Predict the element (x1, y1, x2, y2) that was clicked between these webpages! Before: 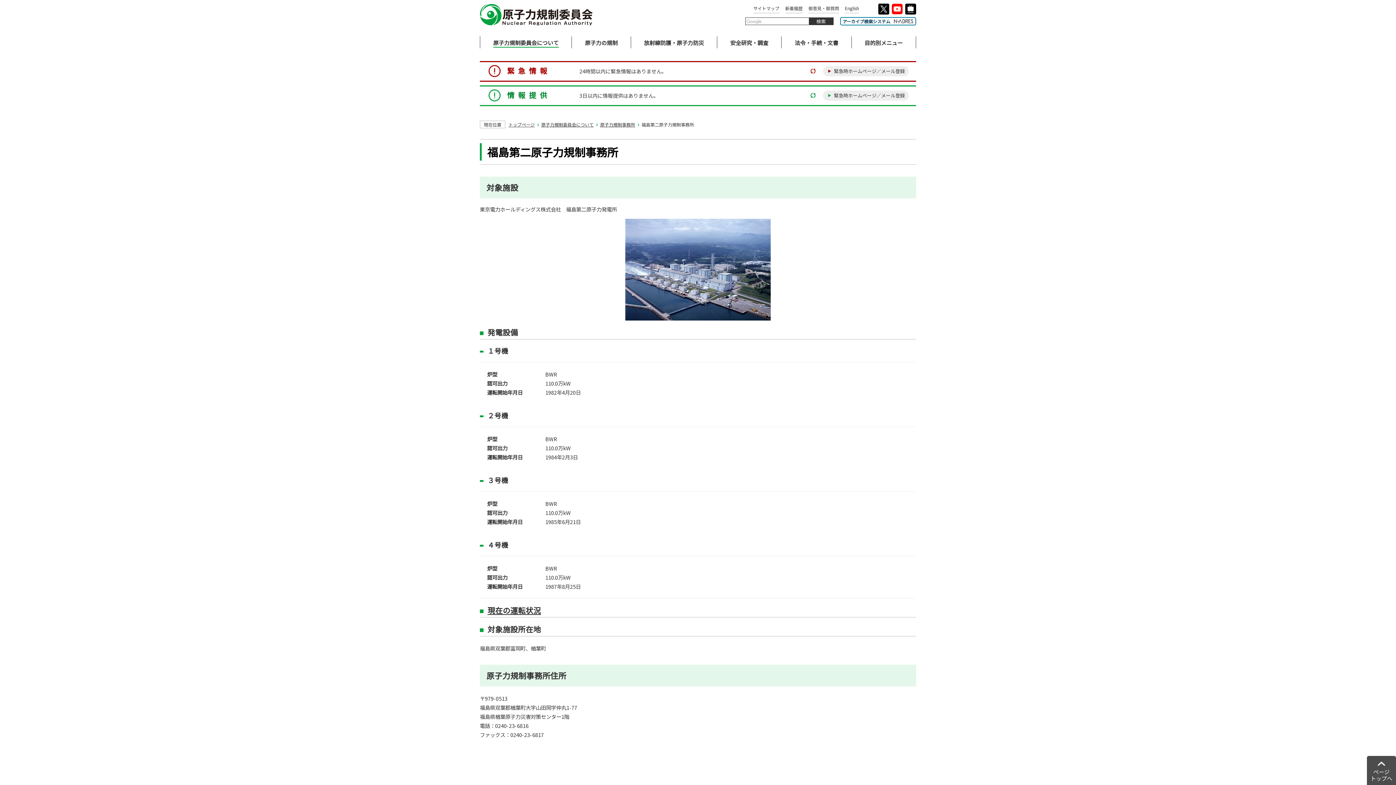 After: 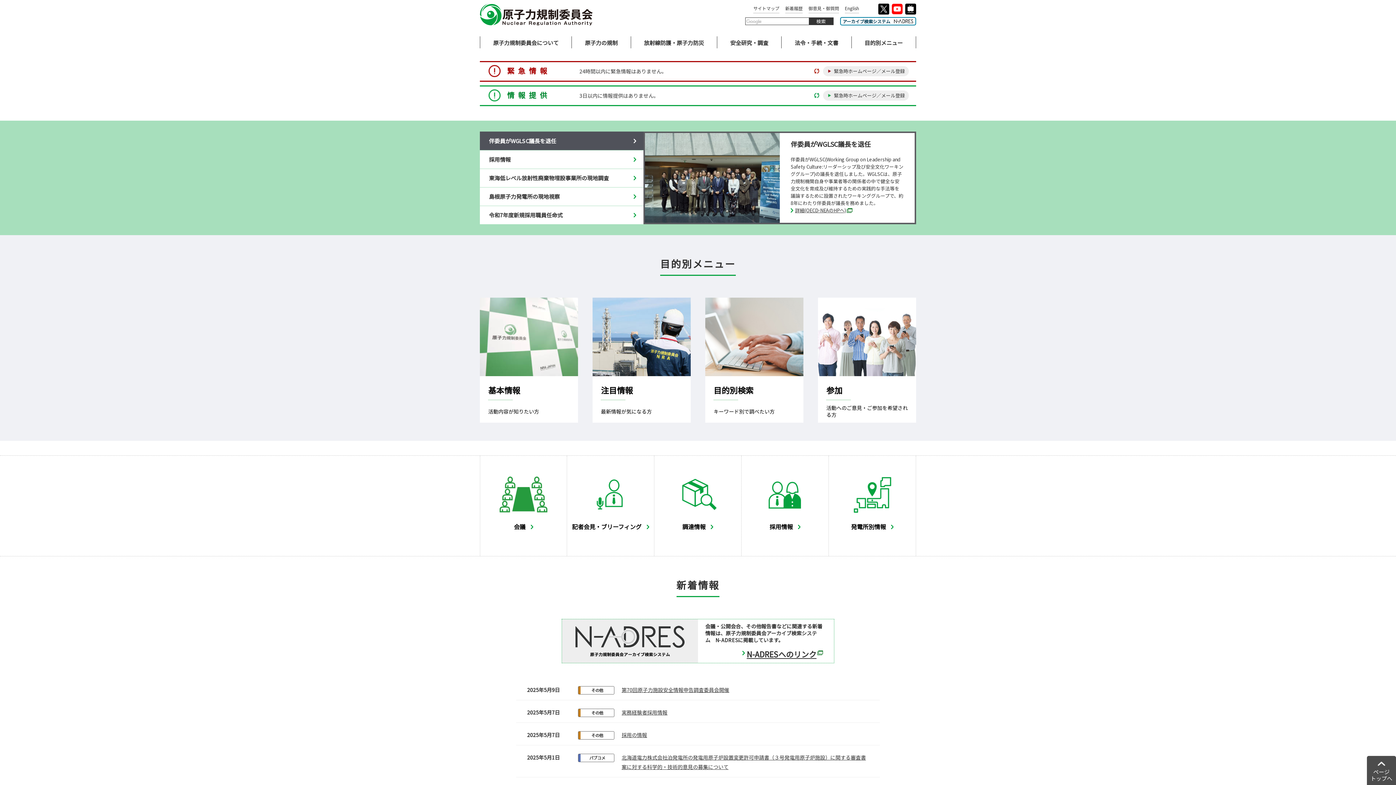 Action: label: トップページ bbox: (508, 121, 534, 127)